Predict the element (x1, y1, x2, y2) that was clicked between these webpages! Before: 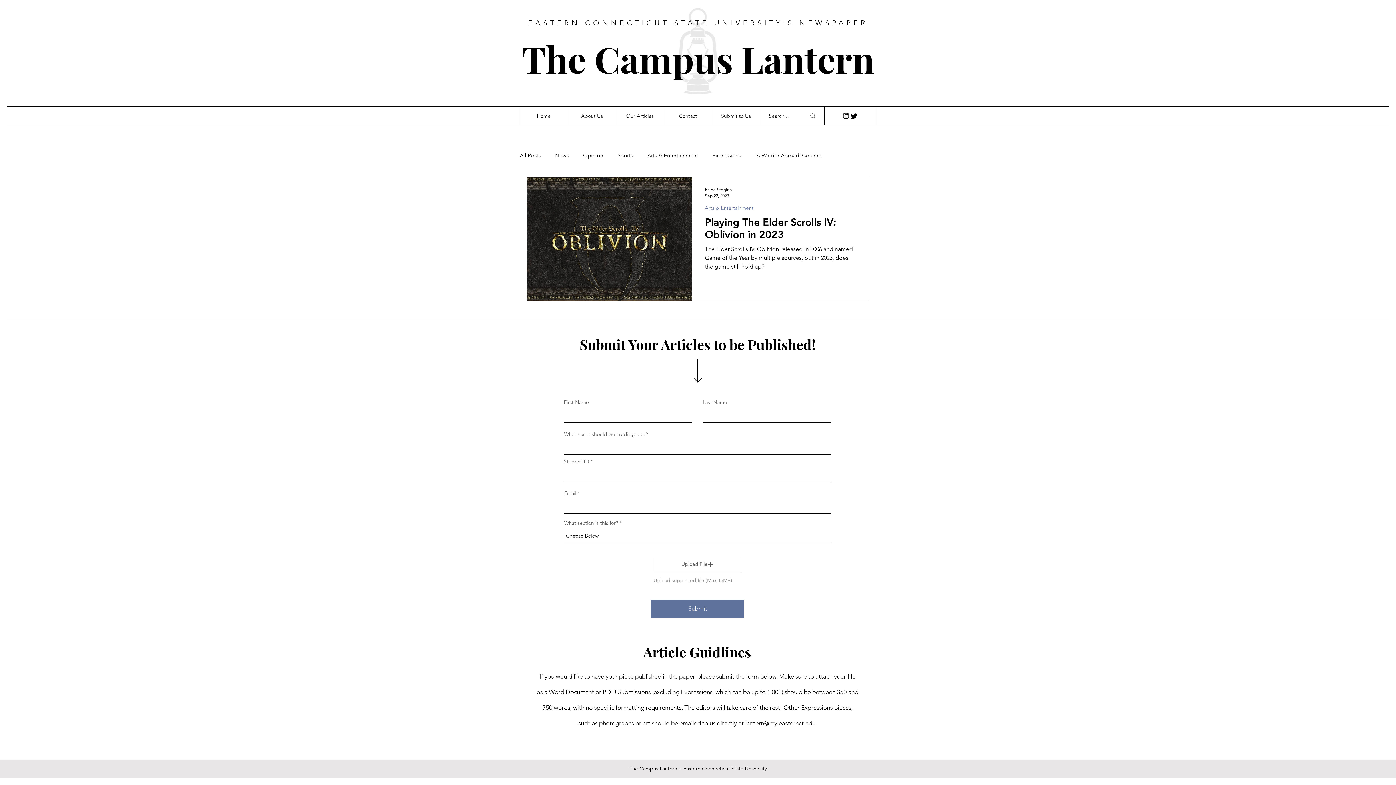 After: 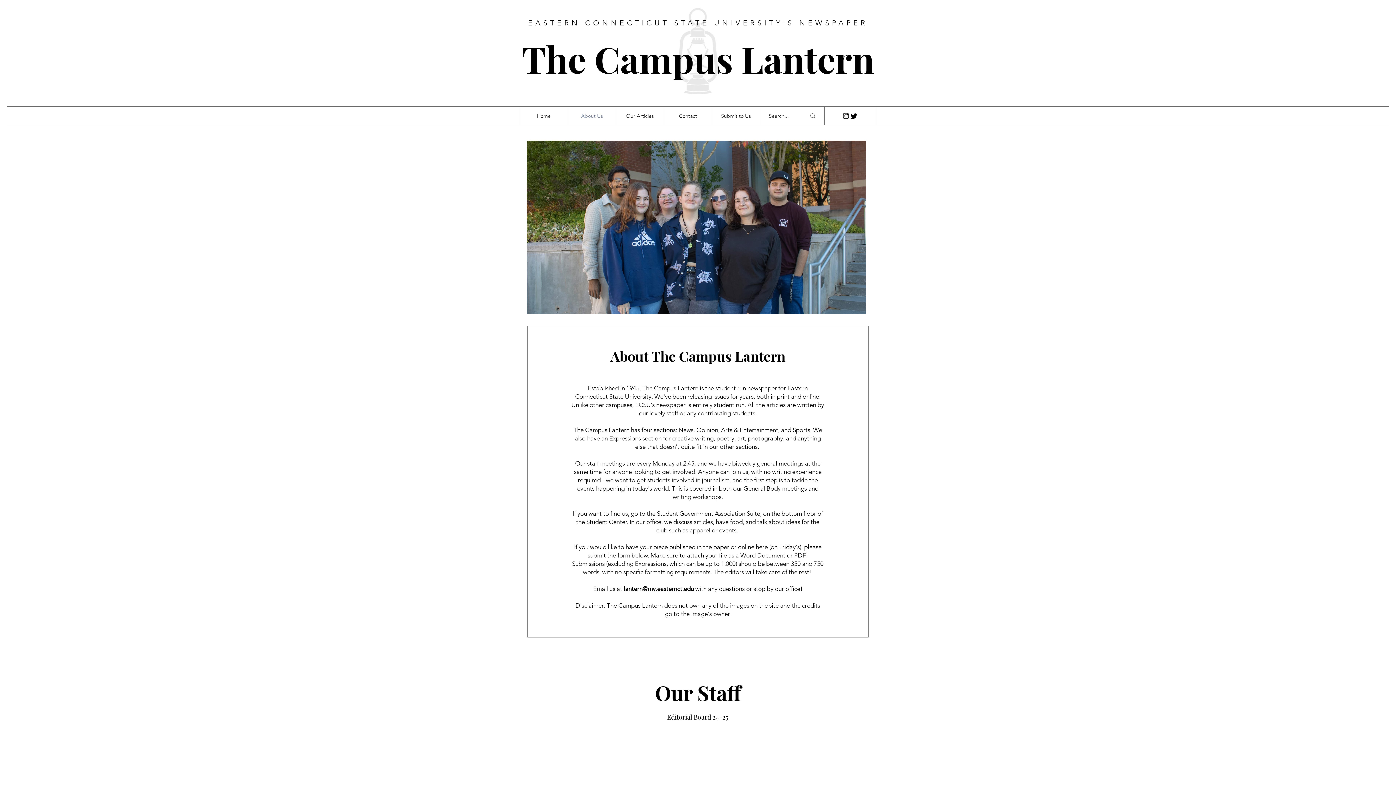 Action: bbox: (568, 106, 616, 125) label: About Us